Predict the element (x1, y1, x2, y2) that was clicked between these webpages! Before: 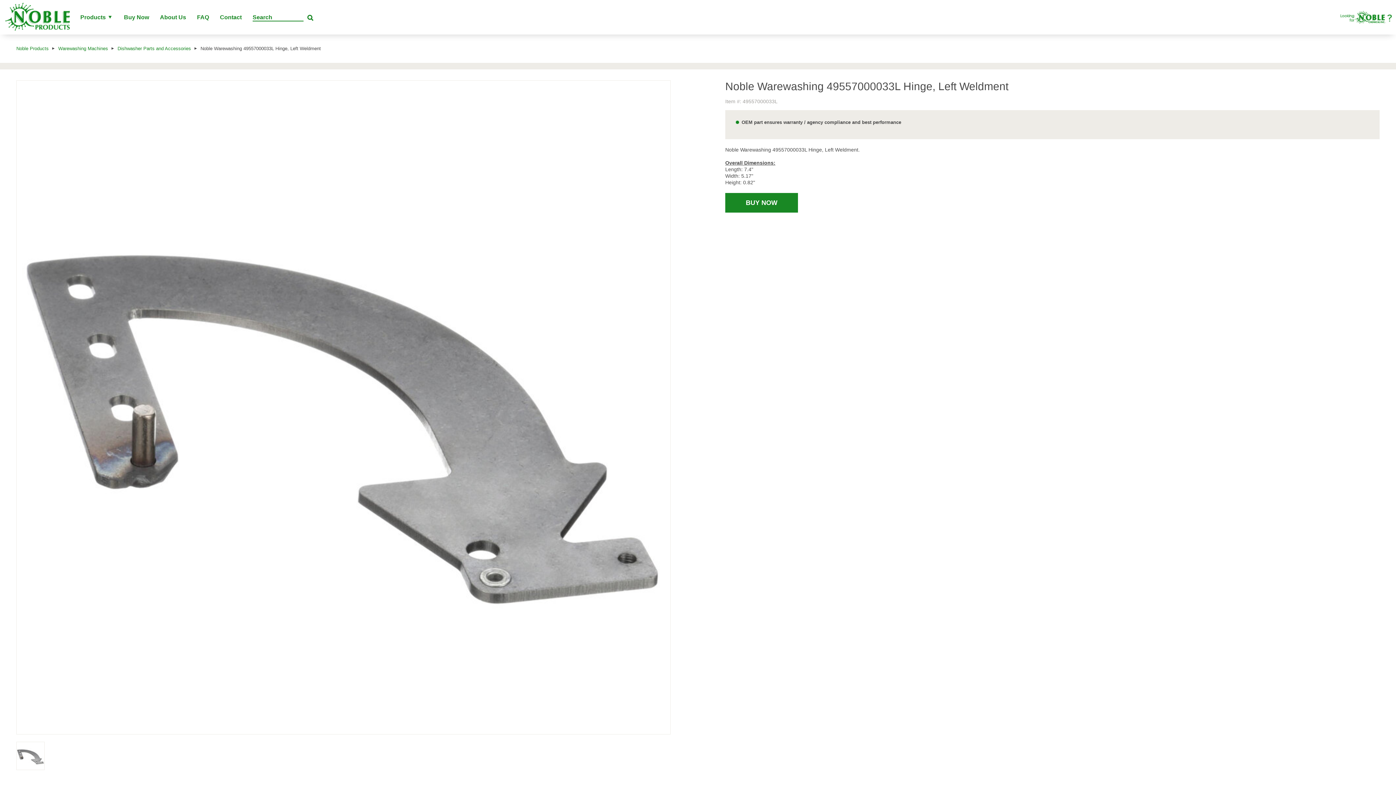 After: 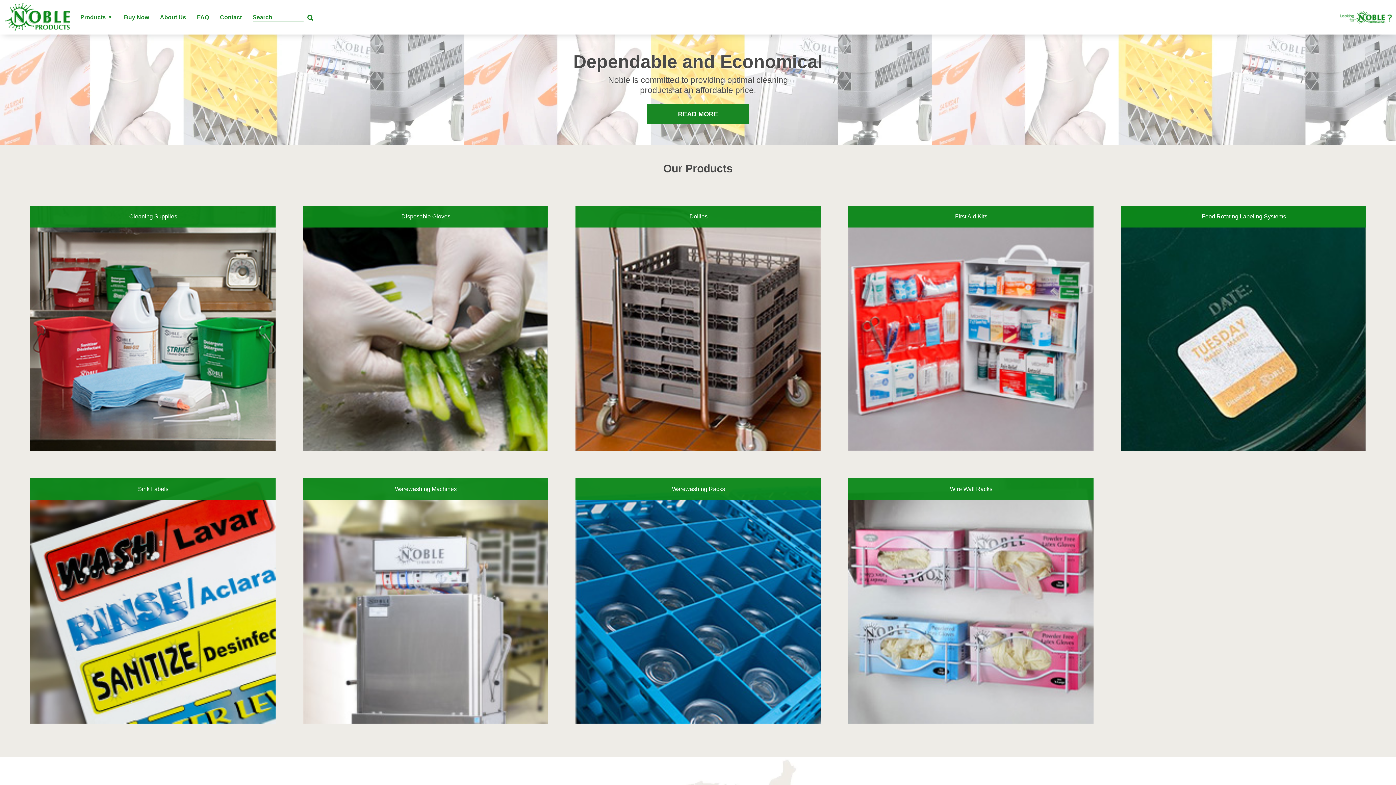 Action: label: Noble Products bbox: (16, 45, 48, 51)